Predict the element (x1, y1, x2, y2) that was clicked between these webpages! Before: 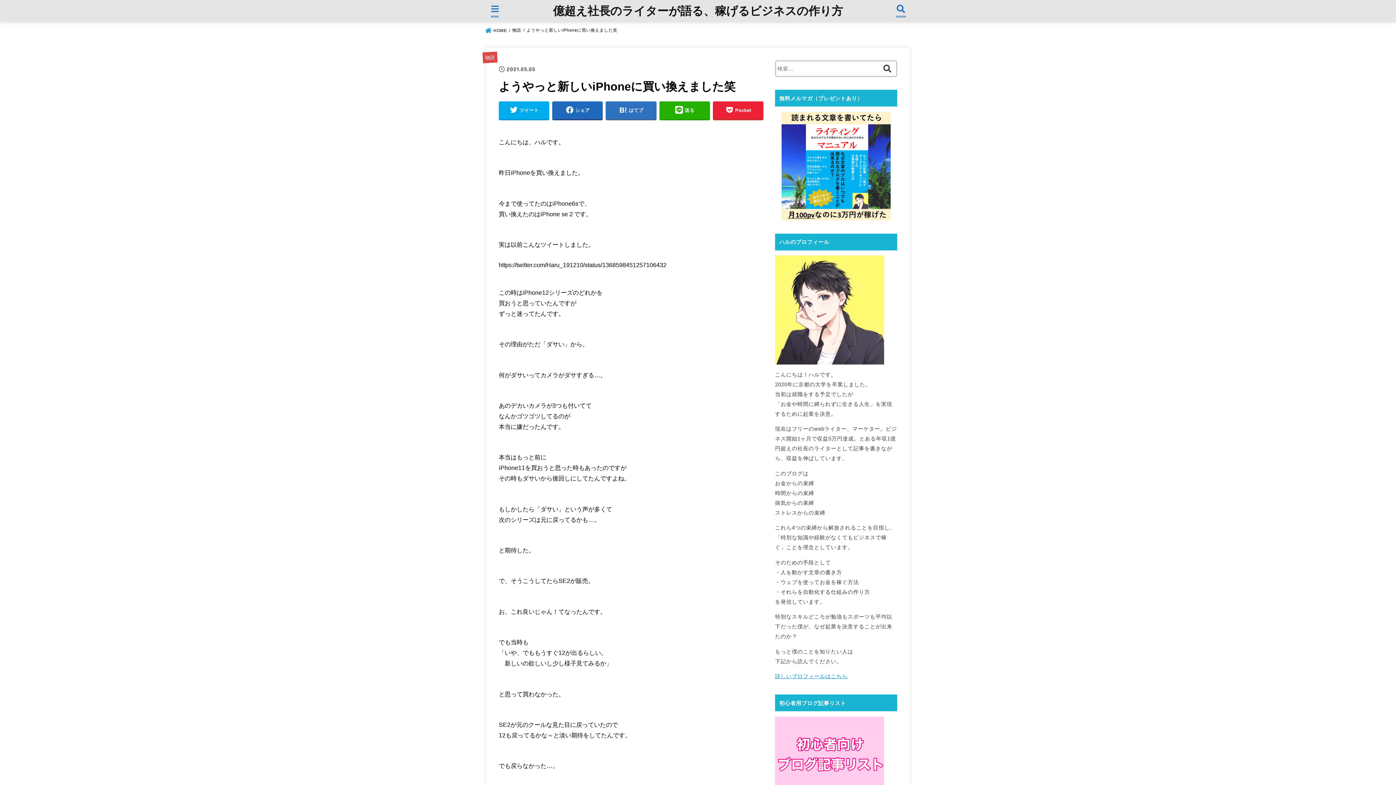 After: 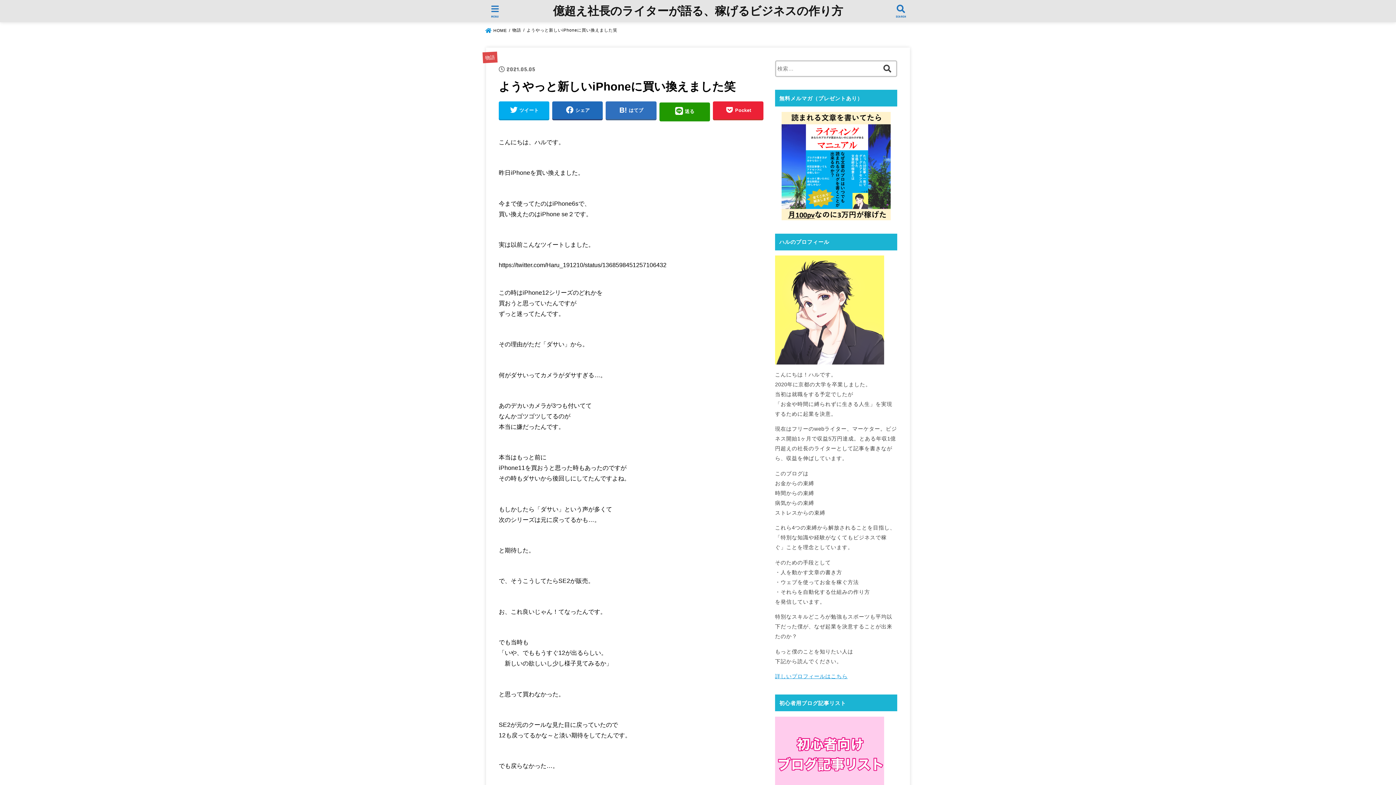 Action: label: 送る bbox: (659, 101, 710, 119)